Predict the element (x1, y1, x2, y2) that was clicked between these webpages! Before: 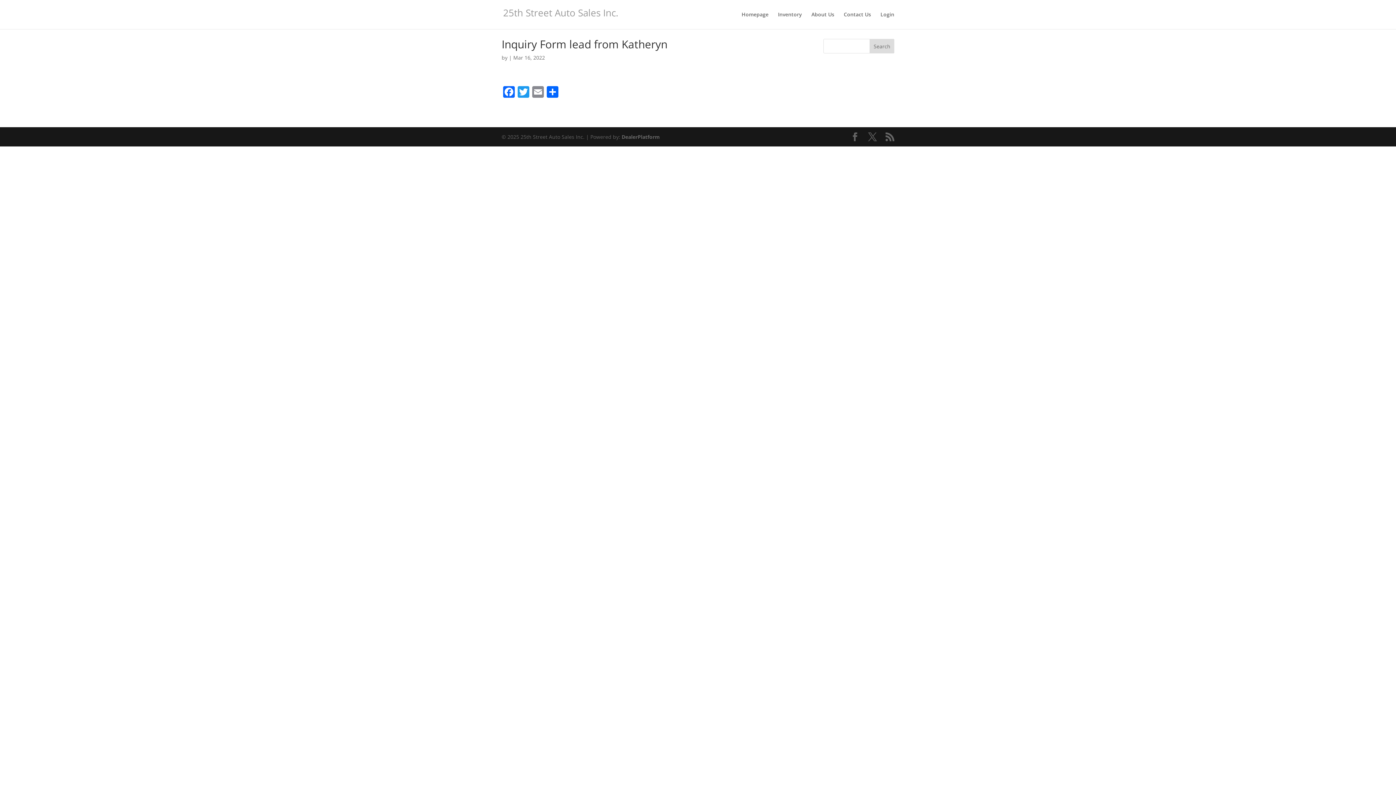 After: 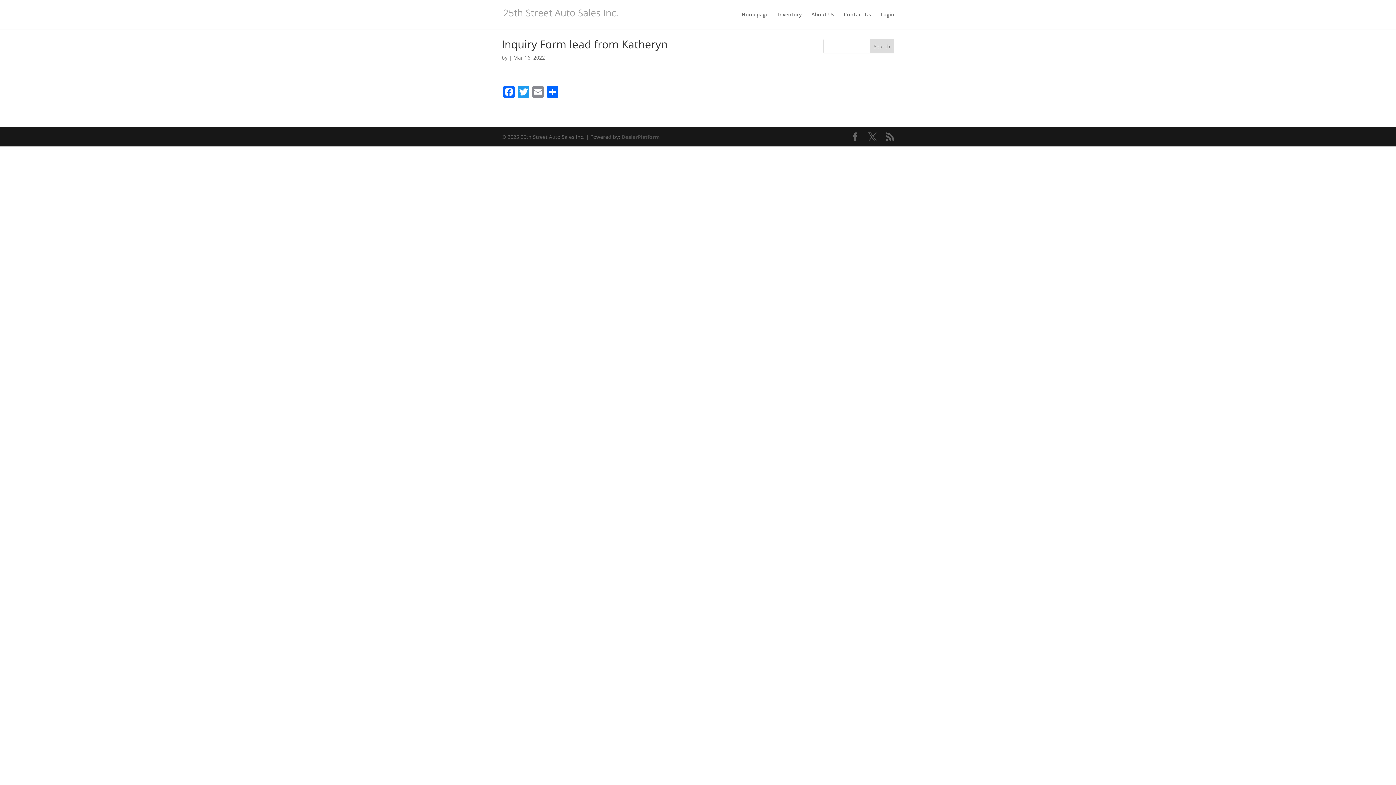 Action: bbox: (621, 133, 660, 140) label: DealerPlatform